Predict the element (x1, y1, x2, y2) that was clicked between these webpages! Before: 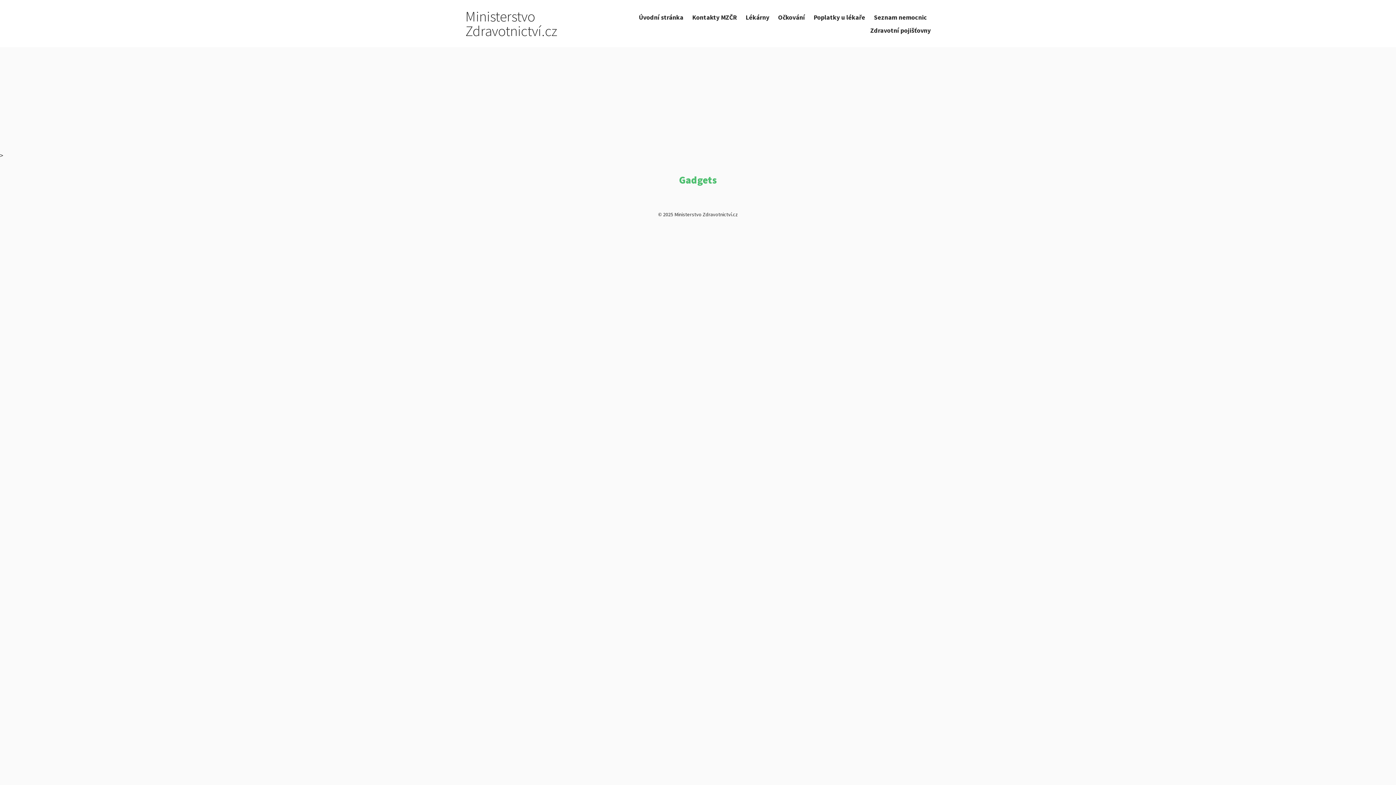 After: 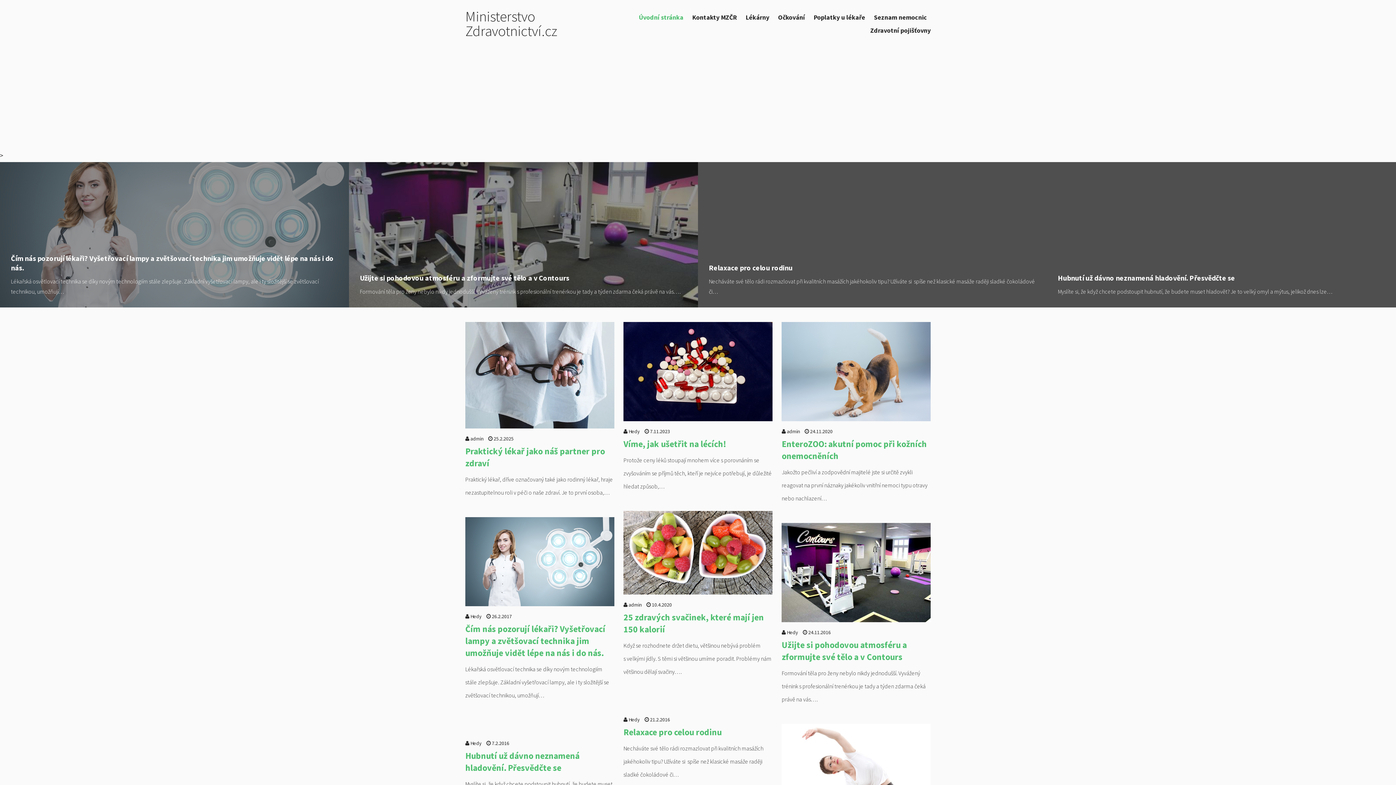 Action: bbox: (465, 9, 605, 38) label: Ministerstvo Zdravotnictví.cz